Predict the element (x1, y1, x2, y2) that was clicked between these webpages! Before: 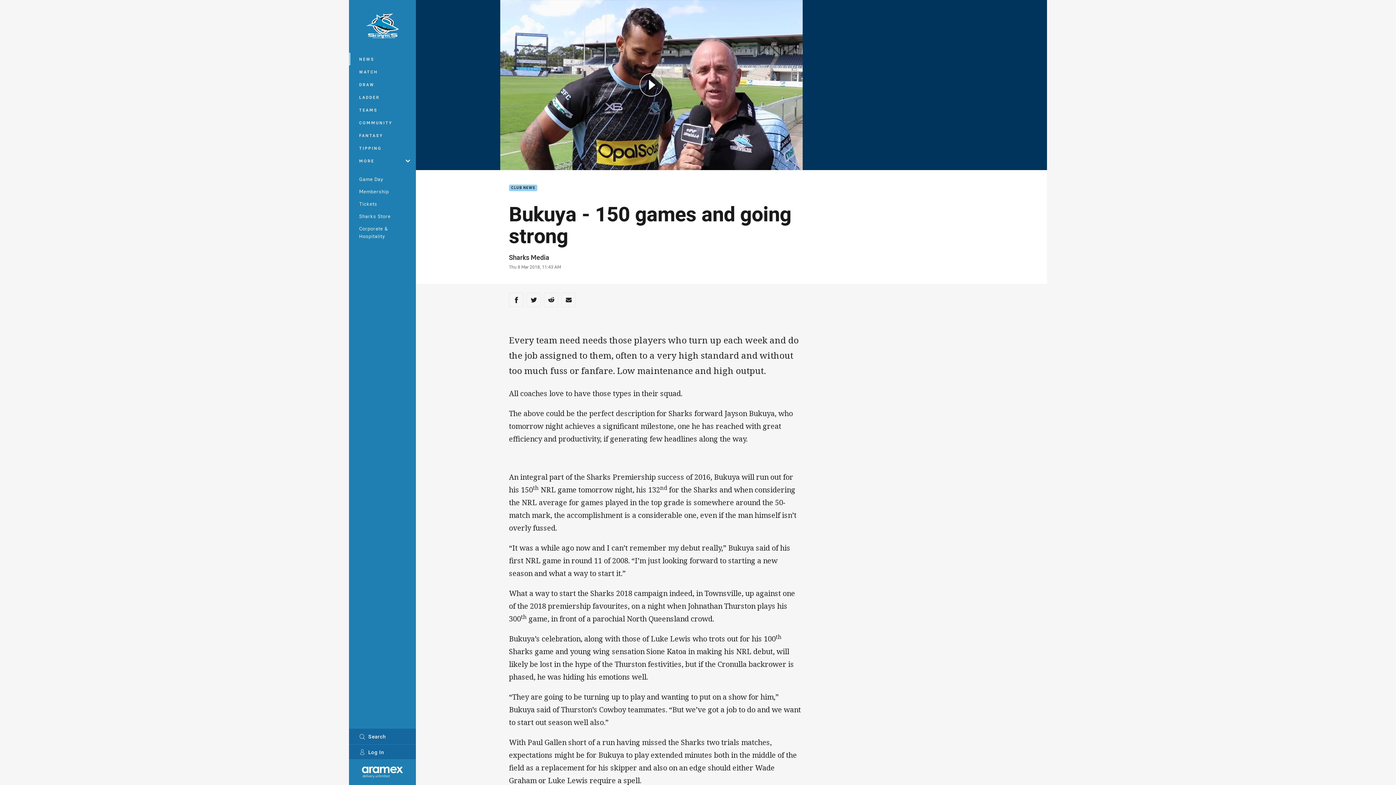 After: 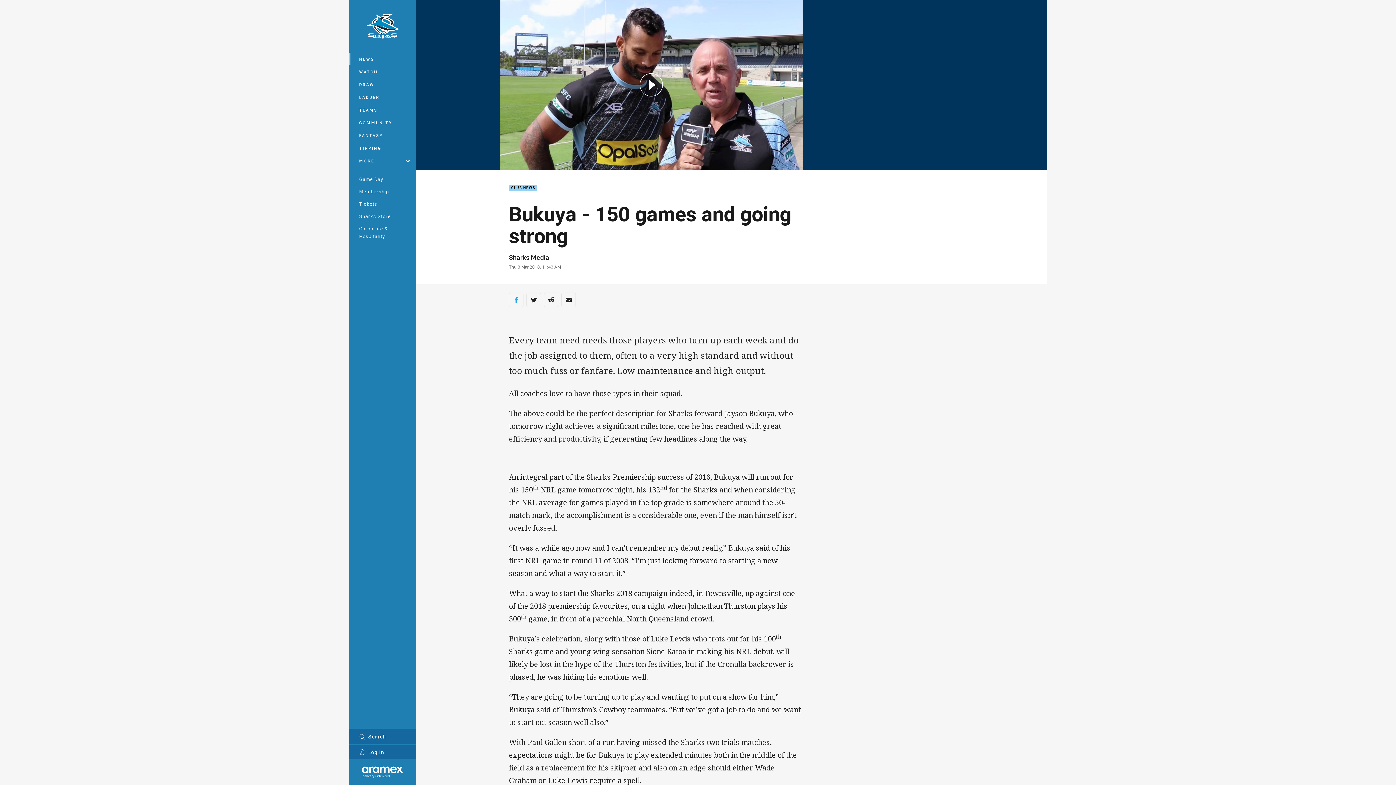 Action: label: Share via Facebook bbox: (509, 292, 523, 307)